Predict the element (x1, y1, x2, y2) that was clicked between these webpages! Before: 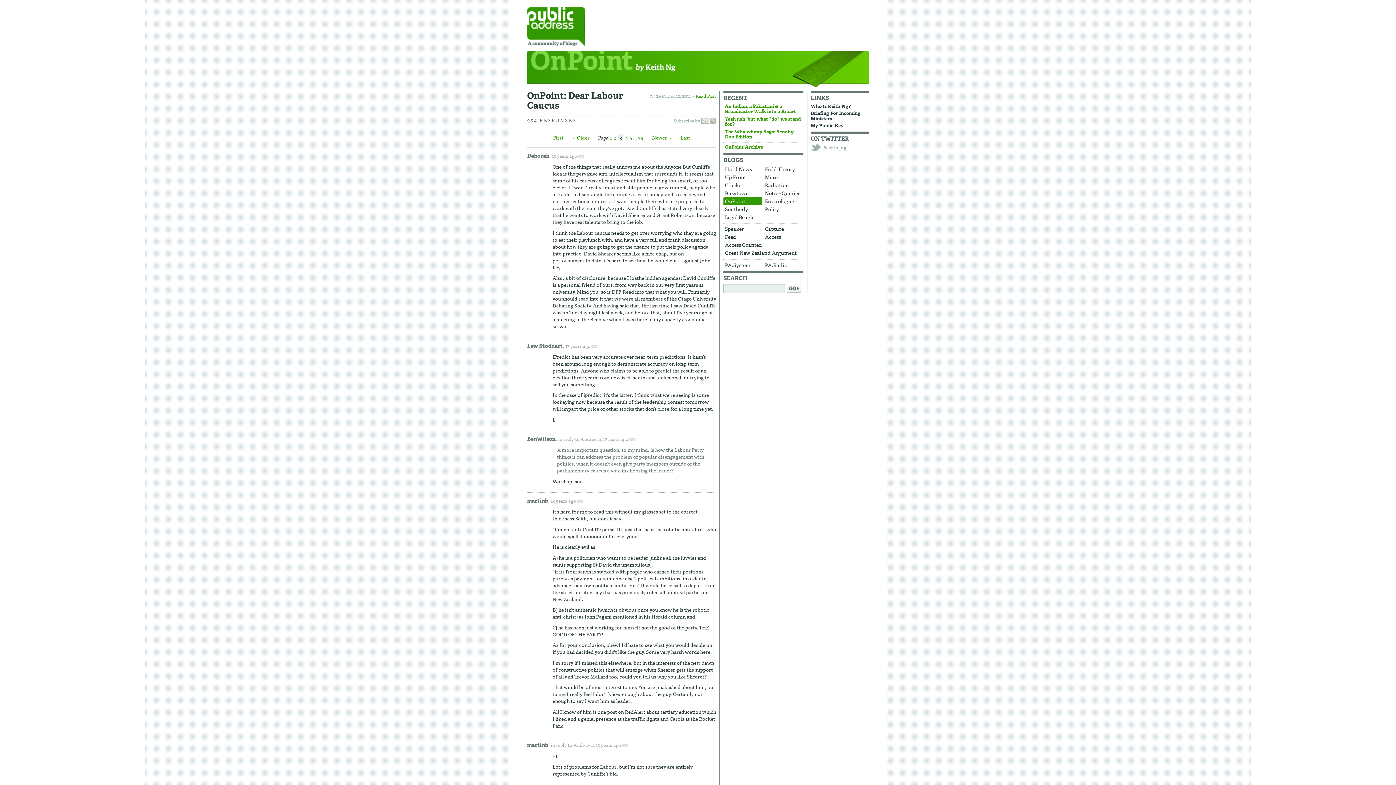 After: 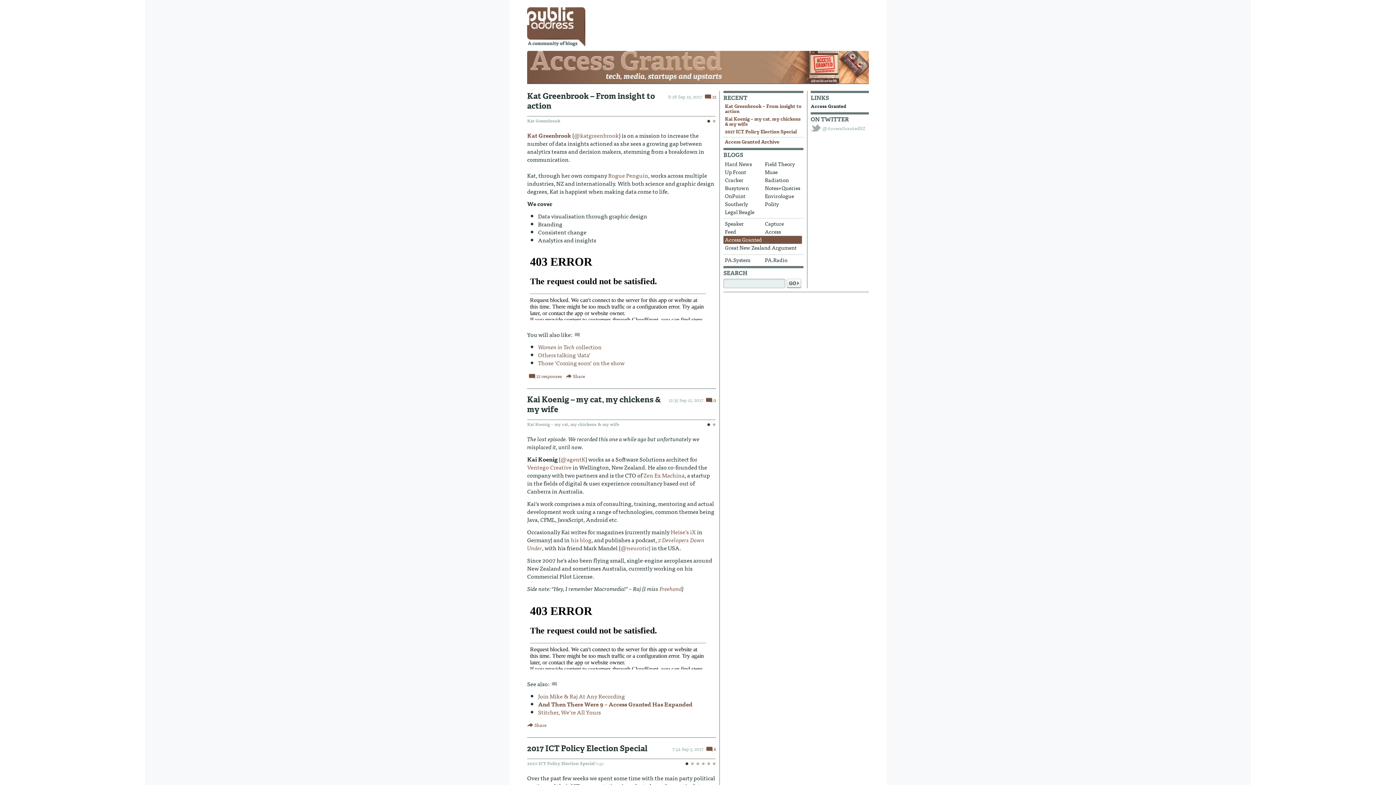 Action: bbox: (723, 241, 802, 249) label: Access Granted